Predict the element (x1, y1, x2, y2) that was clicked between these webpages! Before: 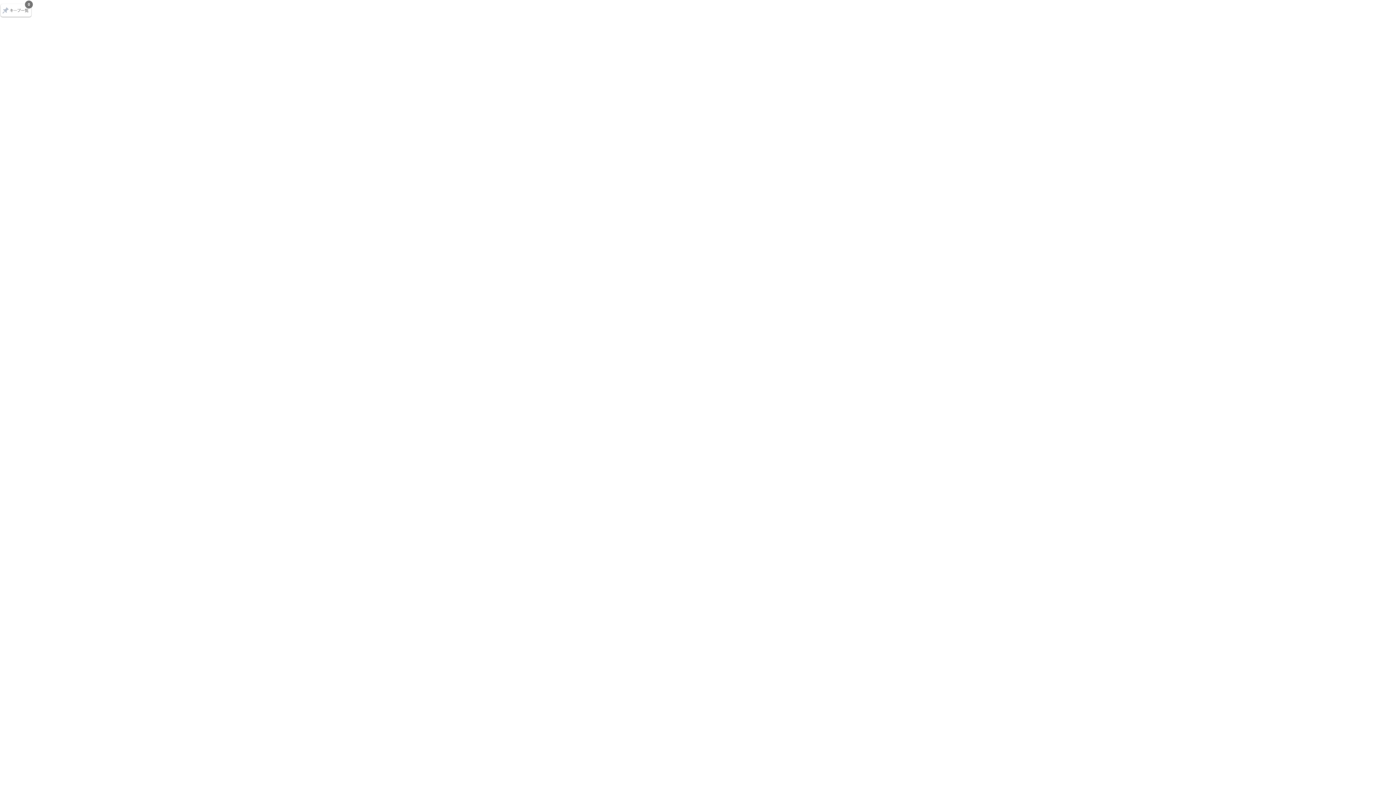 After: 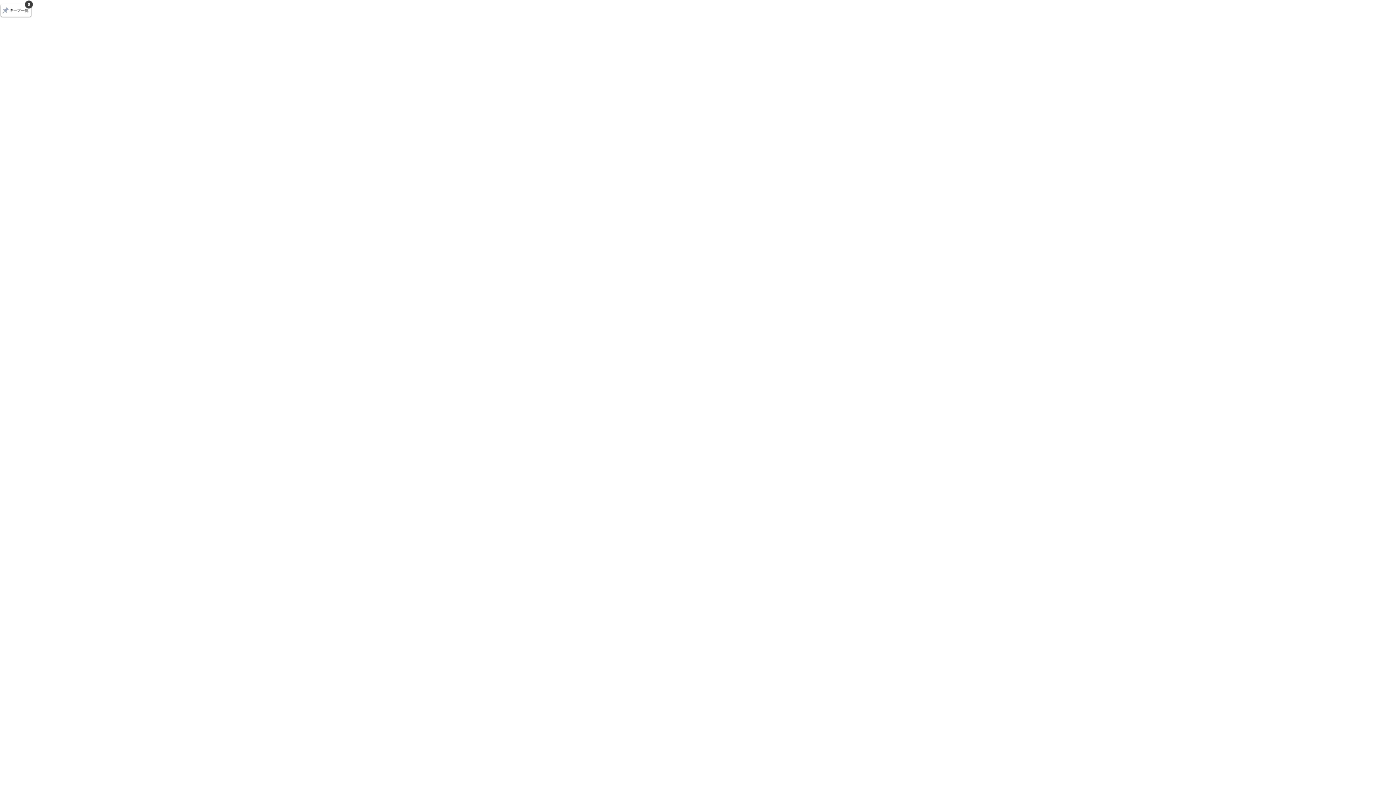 Action: bbox: (0, 3, 32, 17) label: 0